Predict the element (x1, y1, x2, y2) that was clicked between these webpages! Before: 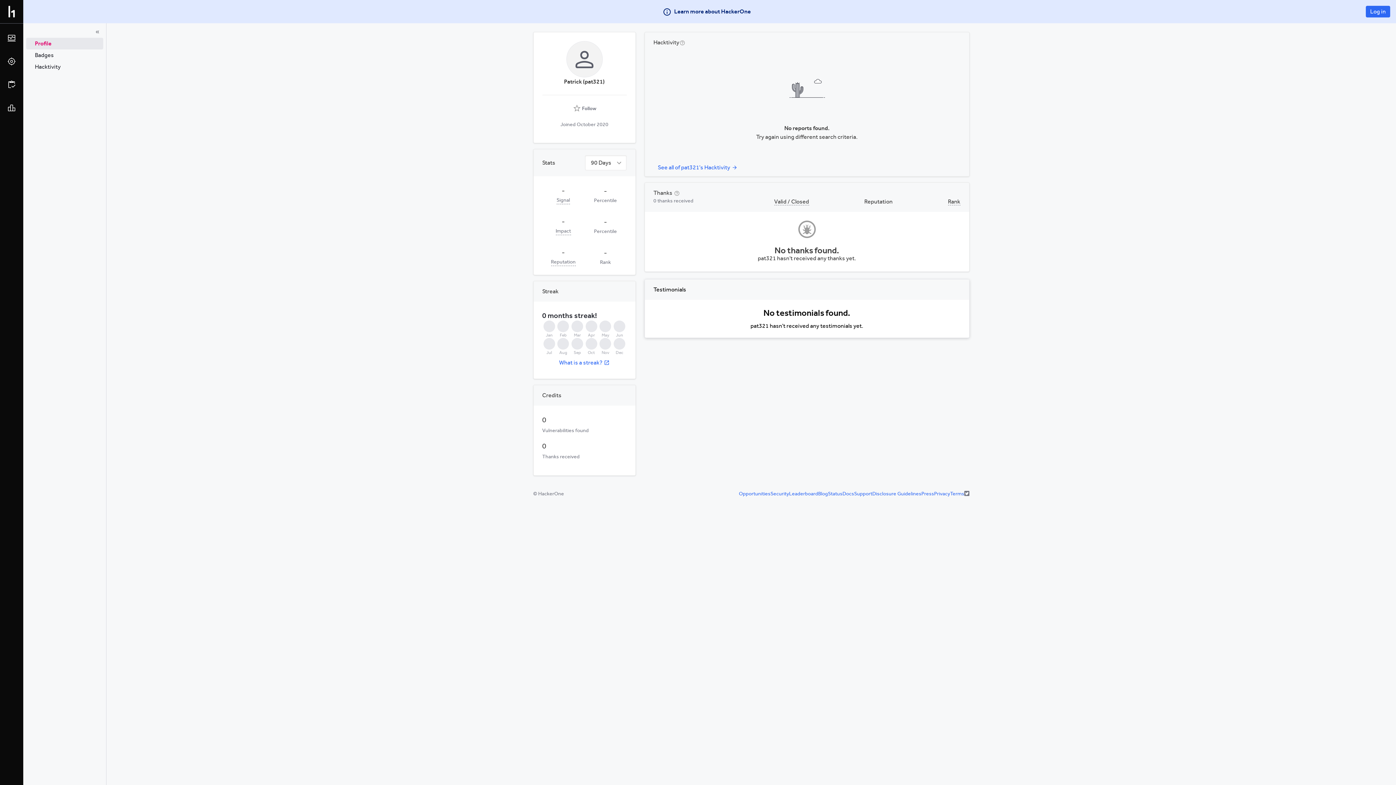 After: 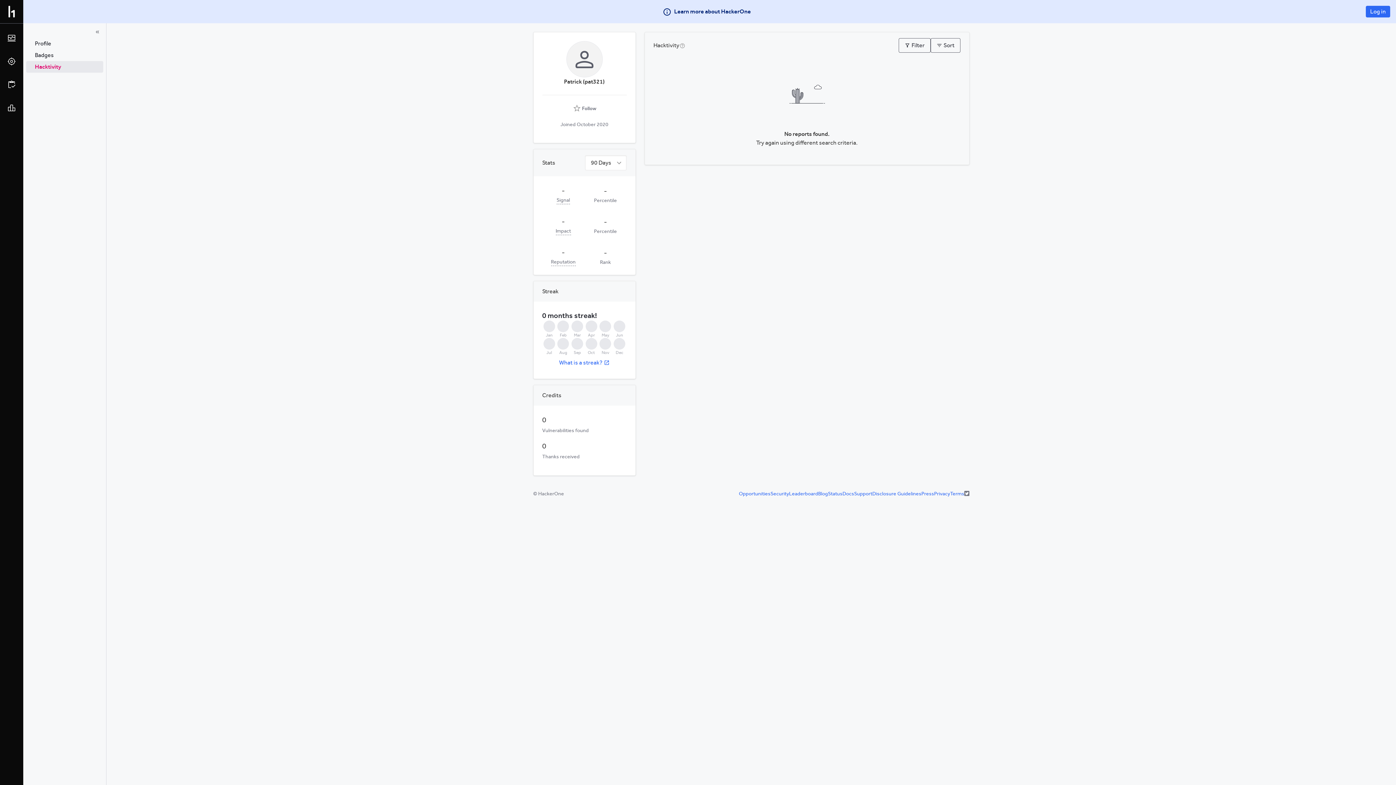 Action: label: See all of pat321's Hacktivity bbox: (653, 728, 742, 740)